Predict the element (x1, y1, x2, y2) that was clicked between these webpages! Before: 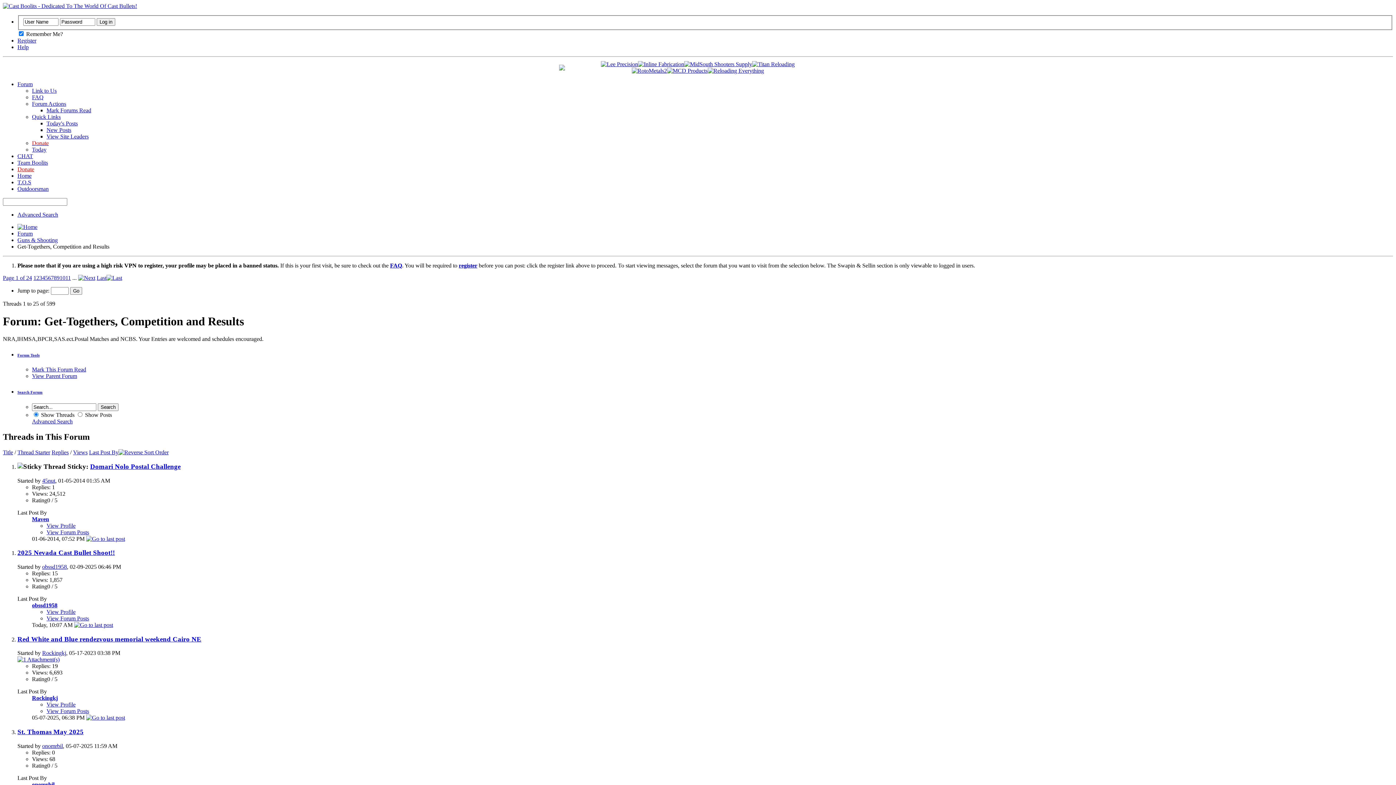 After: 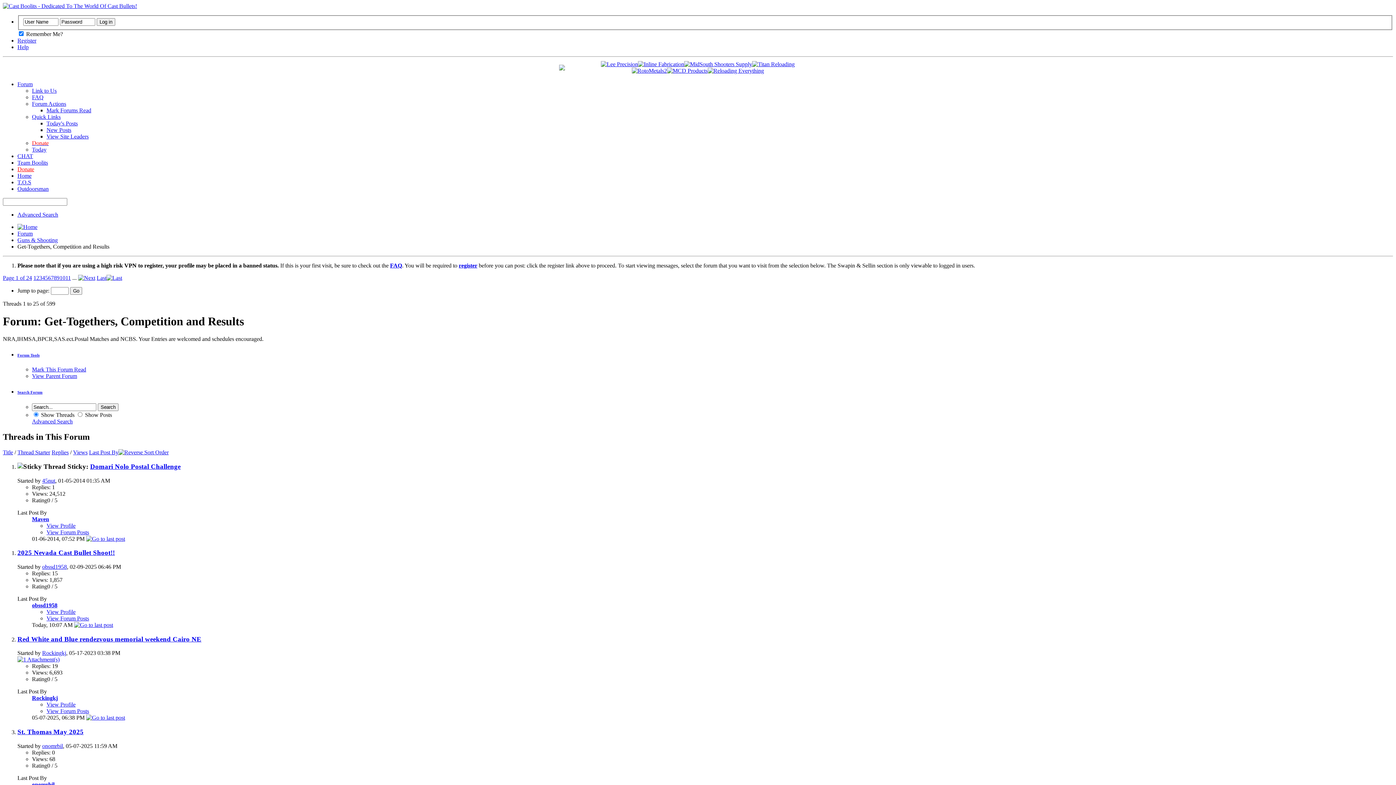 Action: bbox: (631, 67, 667, 73)